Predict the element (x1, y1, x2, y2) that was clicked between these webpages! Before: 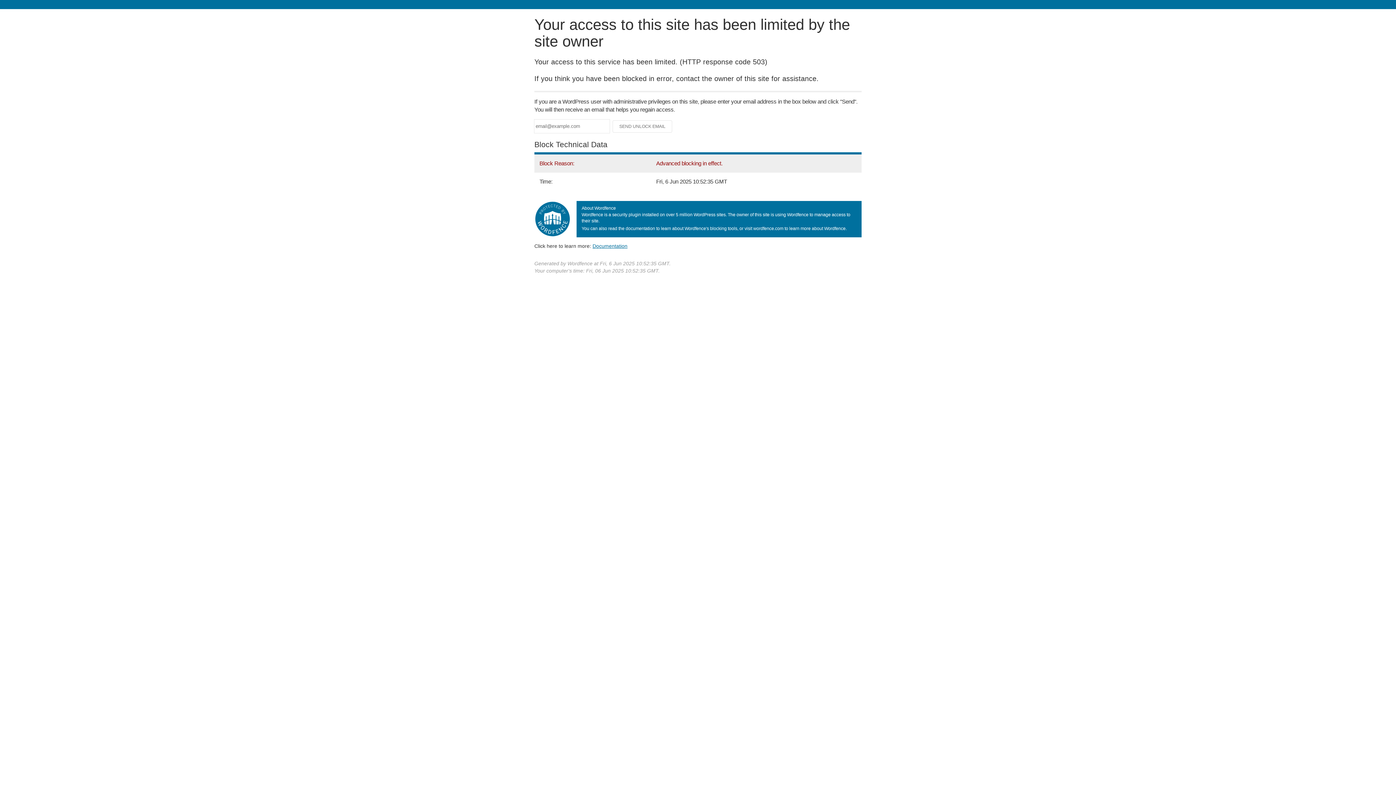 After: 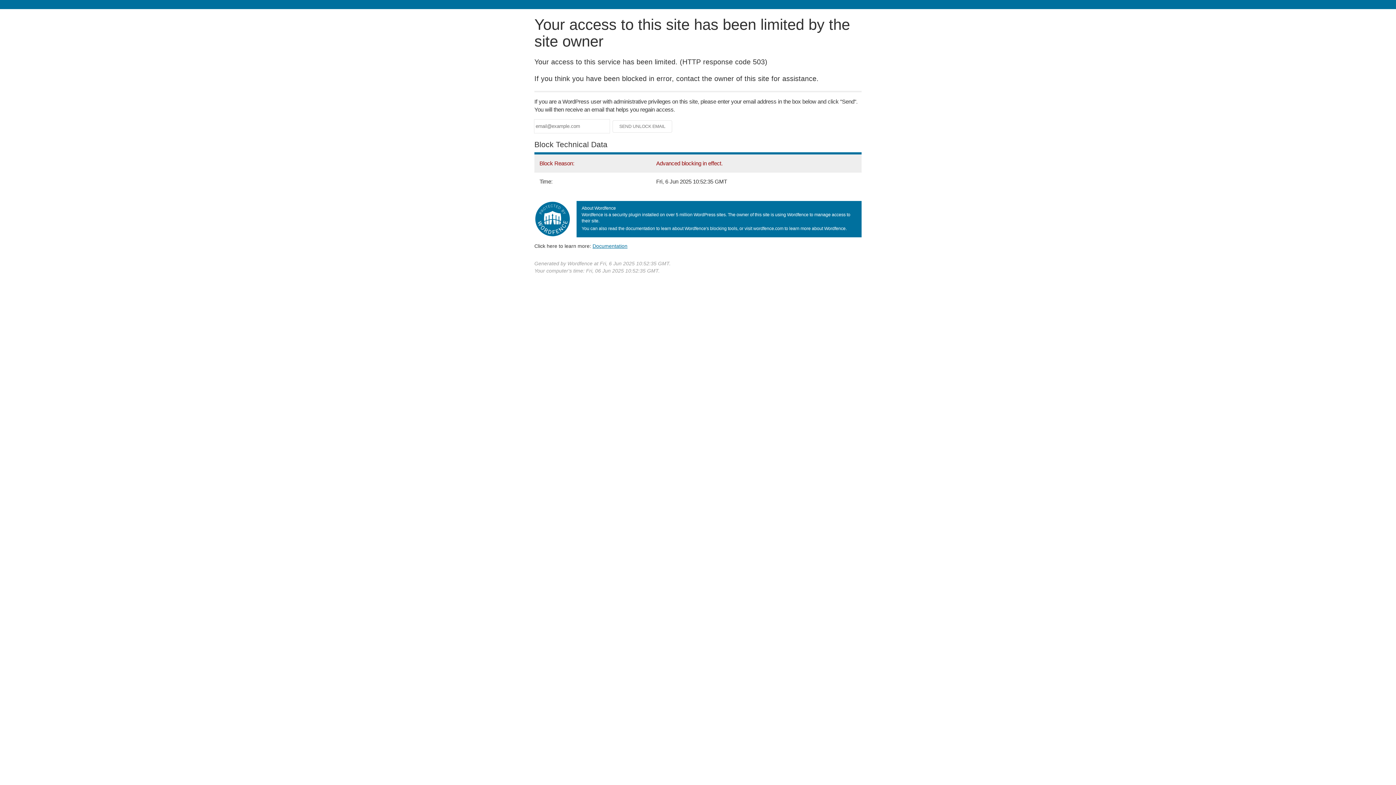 Action: bbox: (592, 243, 627, 248) label: Documentation